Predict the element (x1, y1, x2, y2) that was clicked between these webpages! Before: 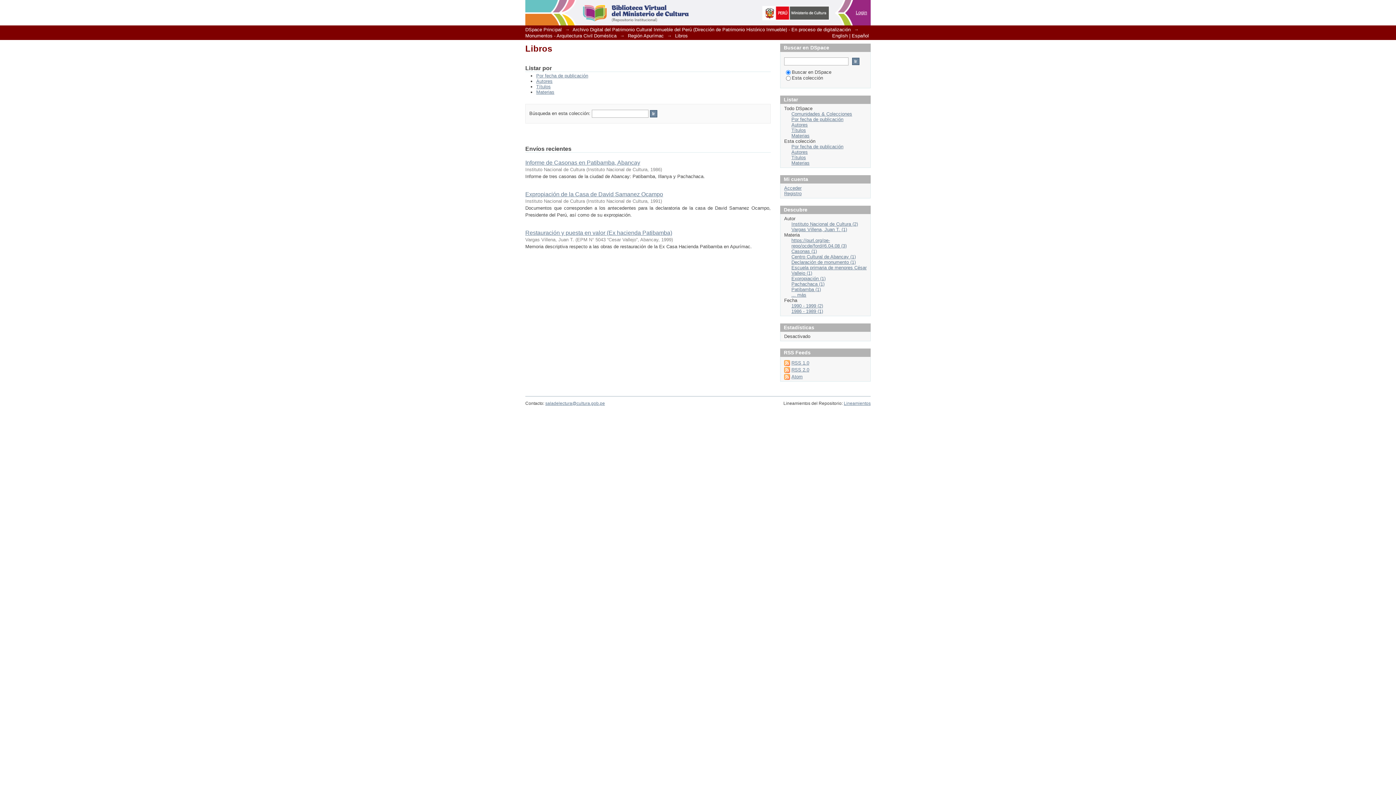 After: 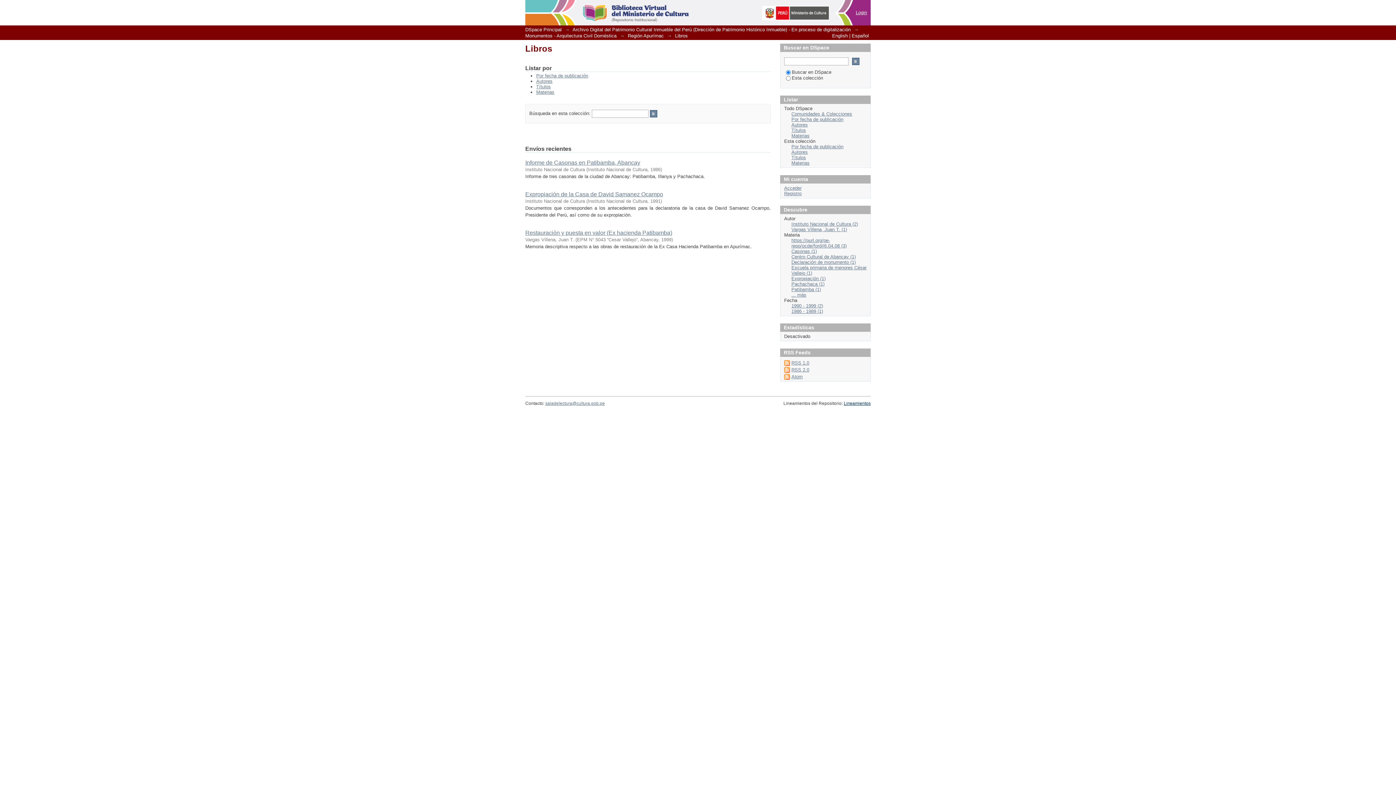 Action: label: Lineamientos bbox: (844, 401, 870, 406)